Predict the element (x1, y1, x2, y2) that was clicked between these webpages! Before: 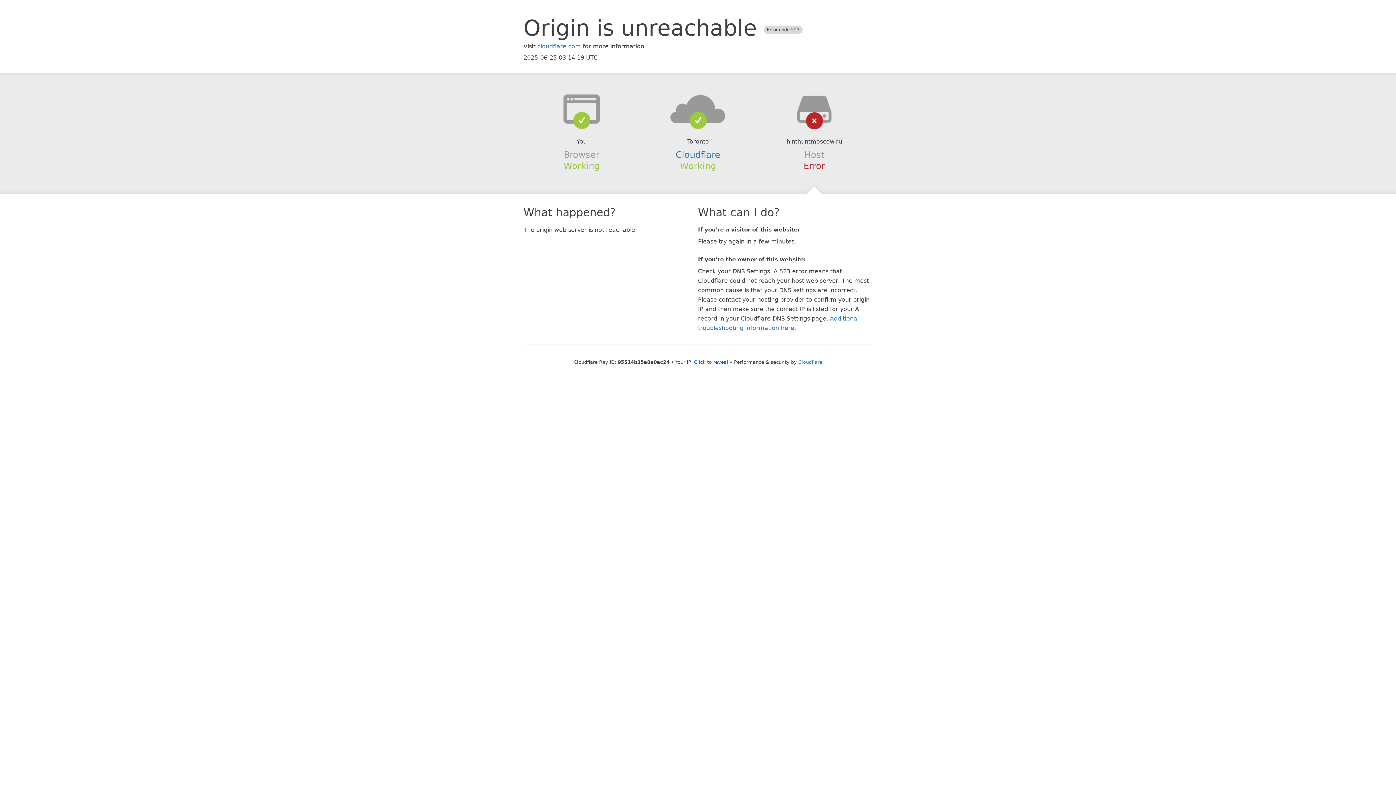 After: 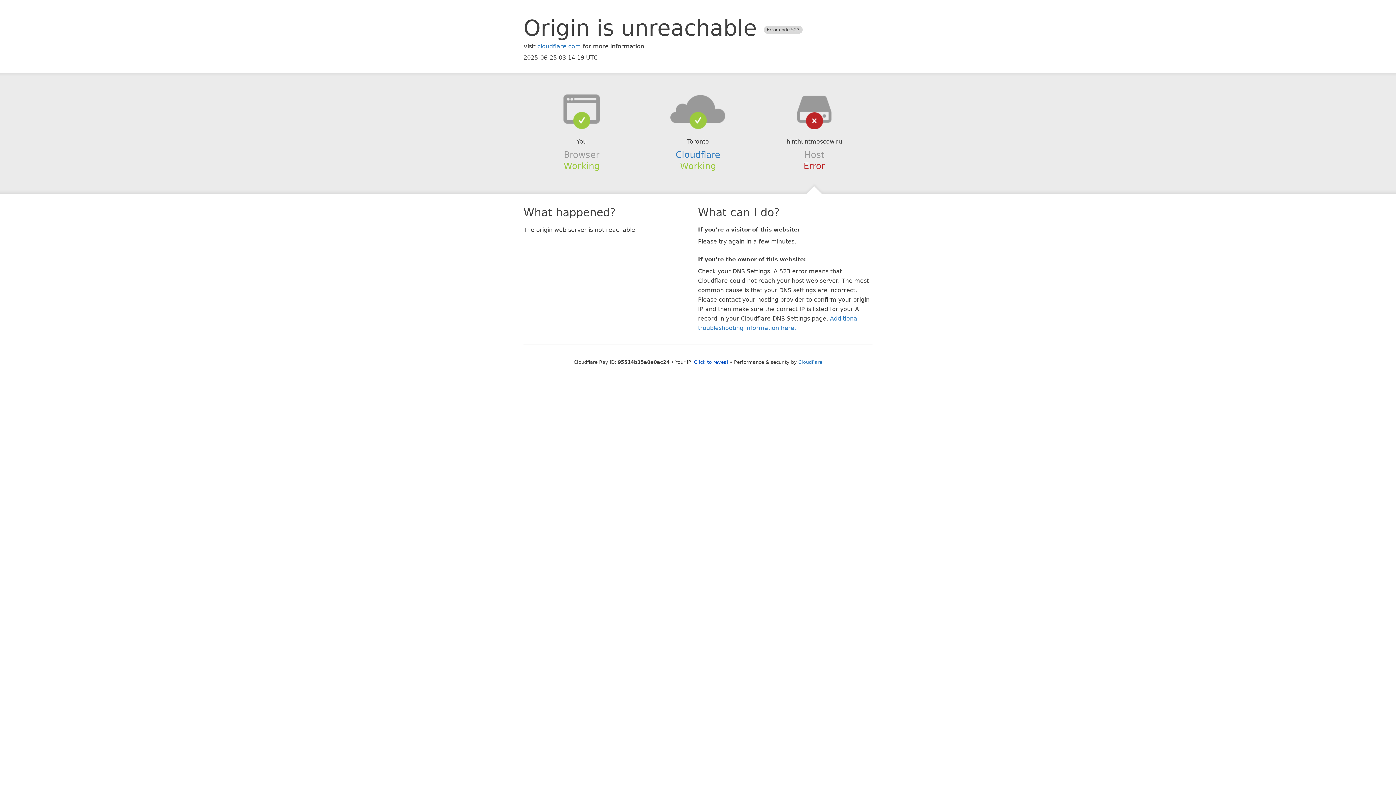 Action: bbox: (639, 94, 756, 123)